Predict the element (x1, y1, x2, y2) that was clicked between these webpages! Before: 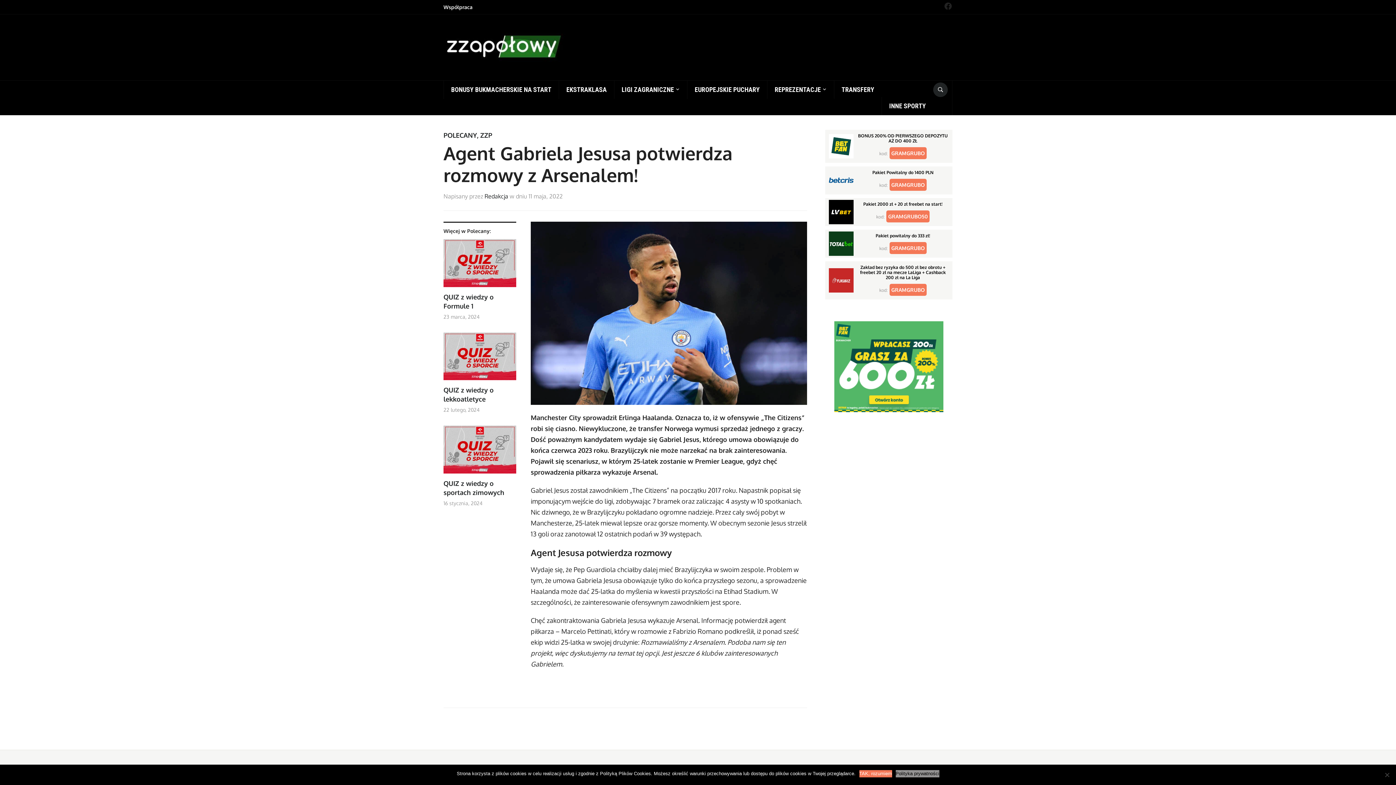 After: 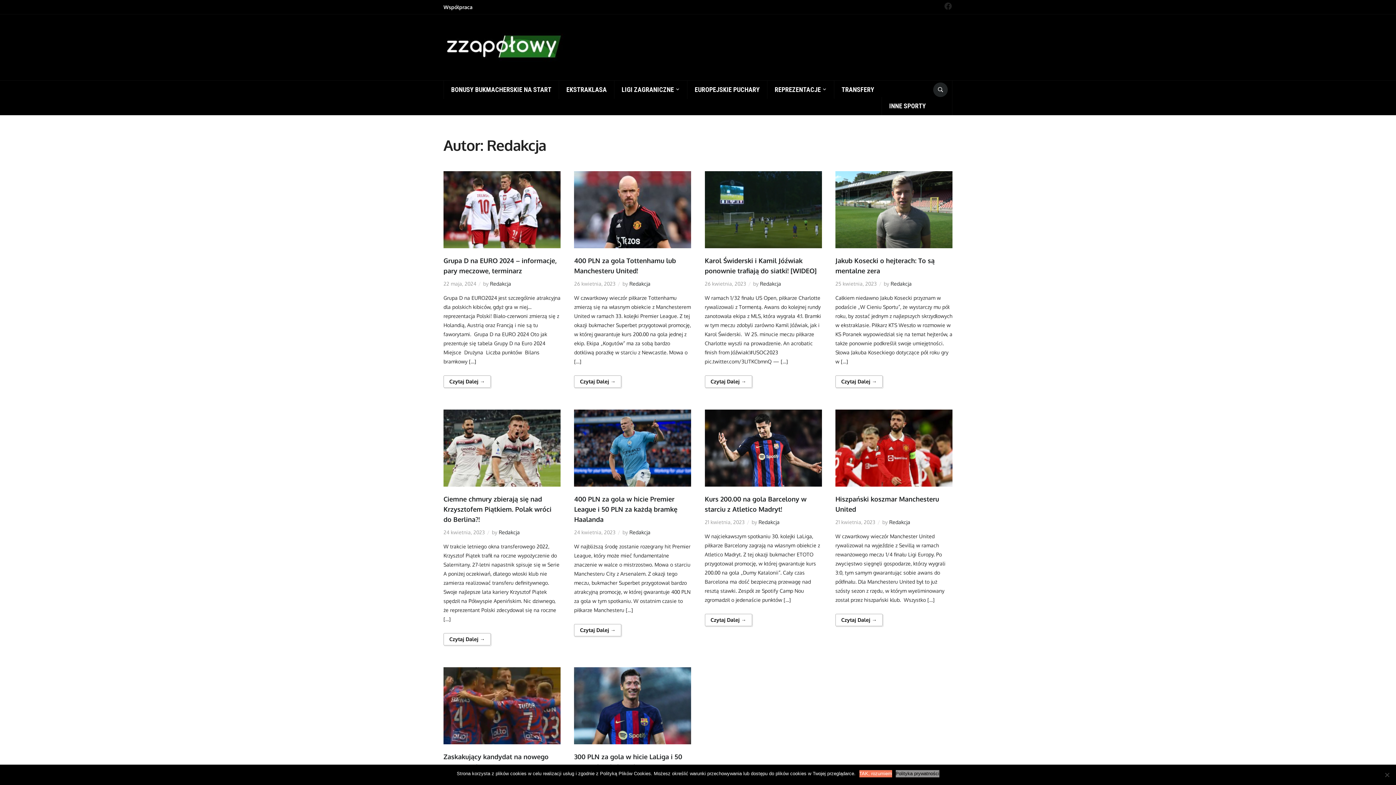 Action: label: Redakcja bbox: (484, 192, 508, 200)